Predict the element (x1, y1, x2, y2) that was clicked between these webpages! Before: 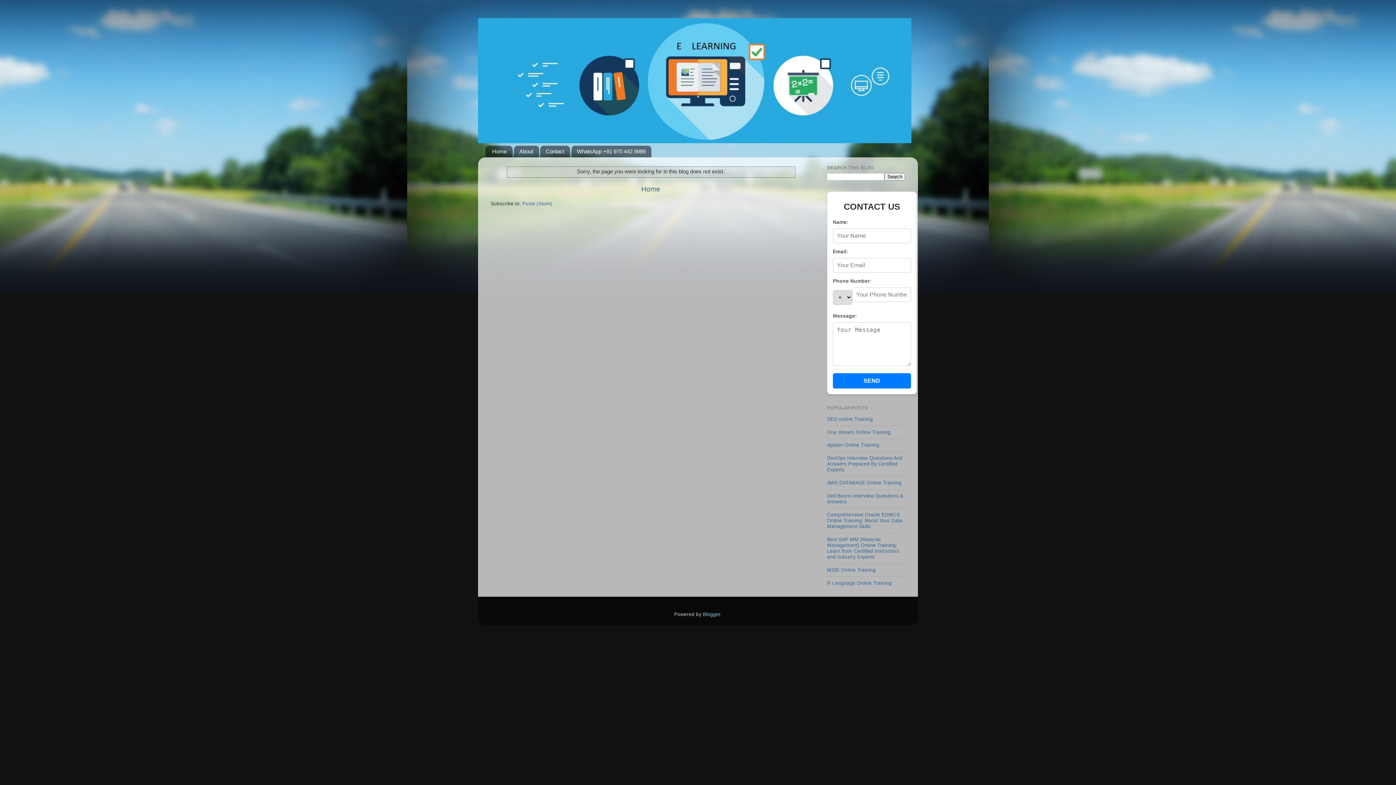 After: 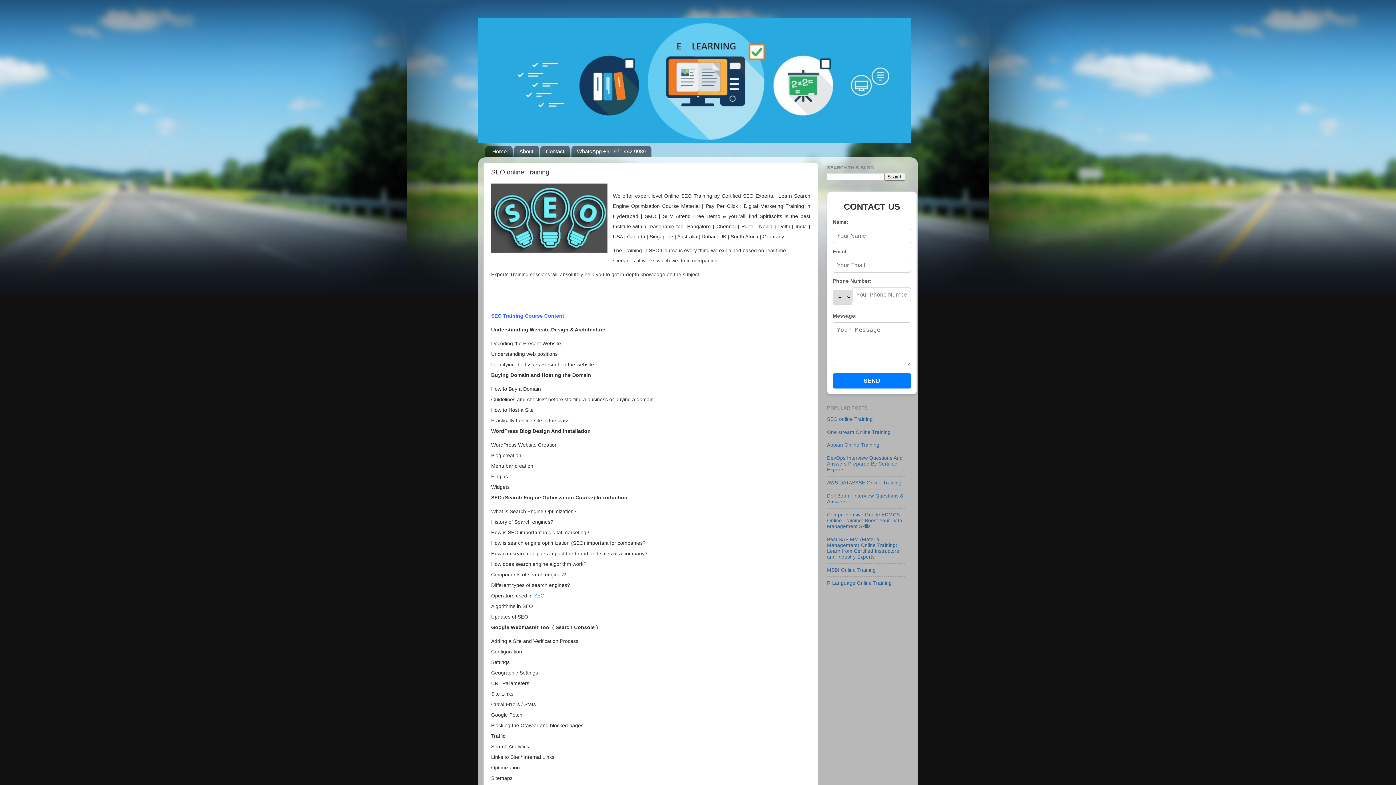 Action: label: SEO online Training bbox: (827, 416, 873, 422)